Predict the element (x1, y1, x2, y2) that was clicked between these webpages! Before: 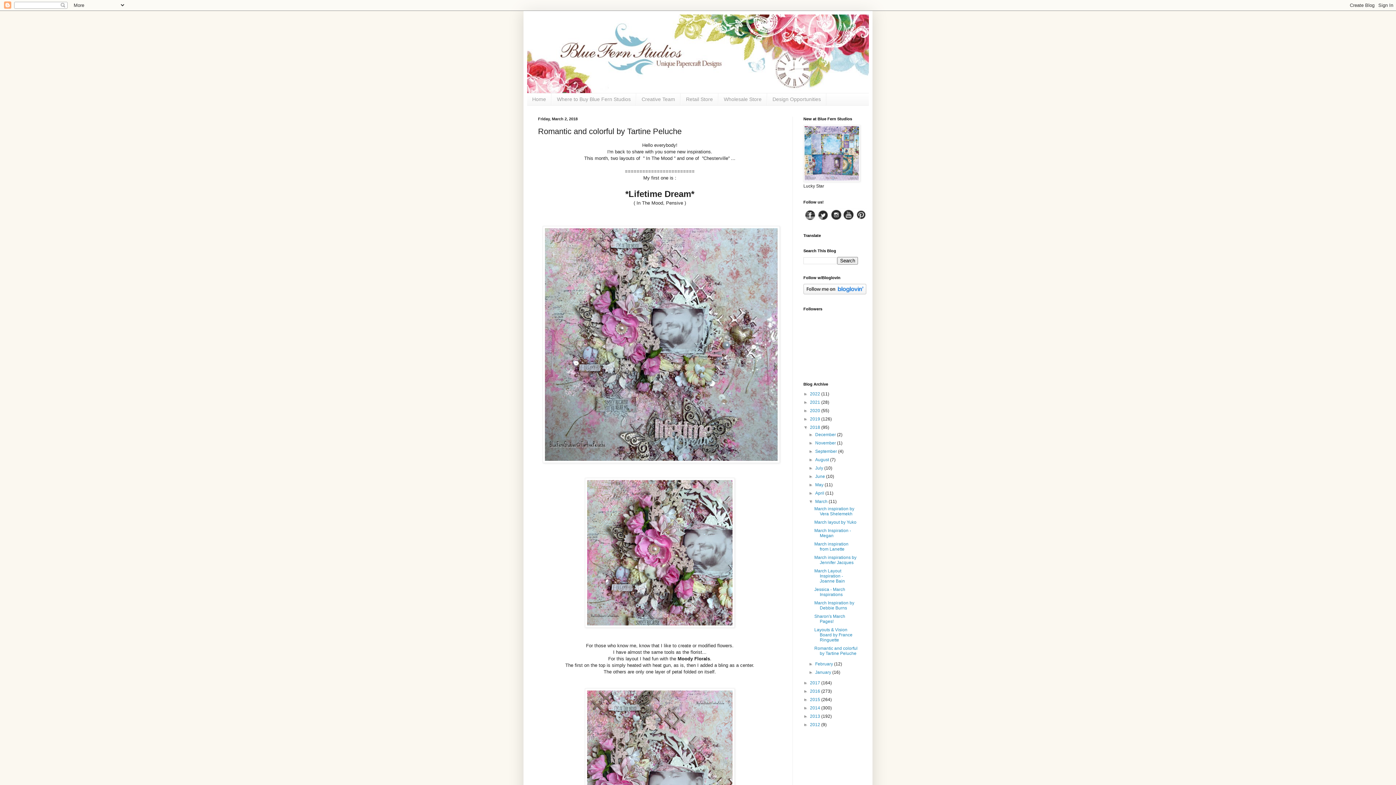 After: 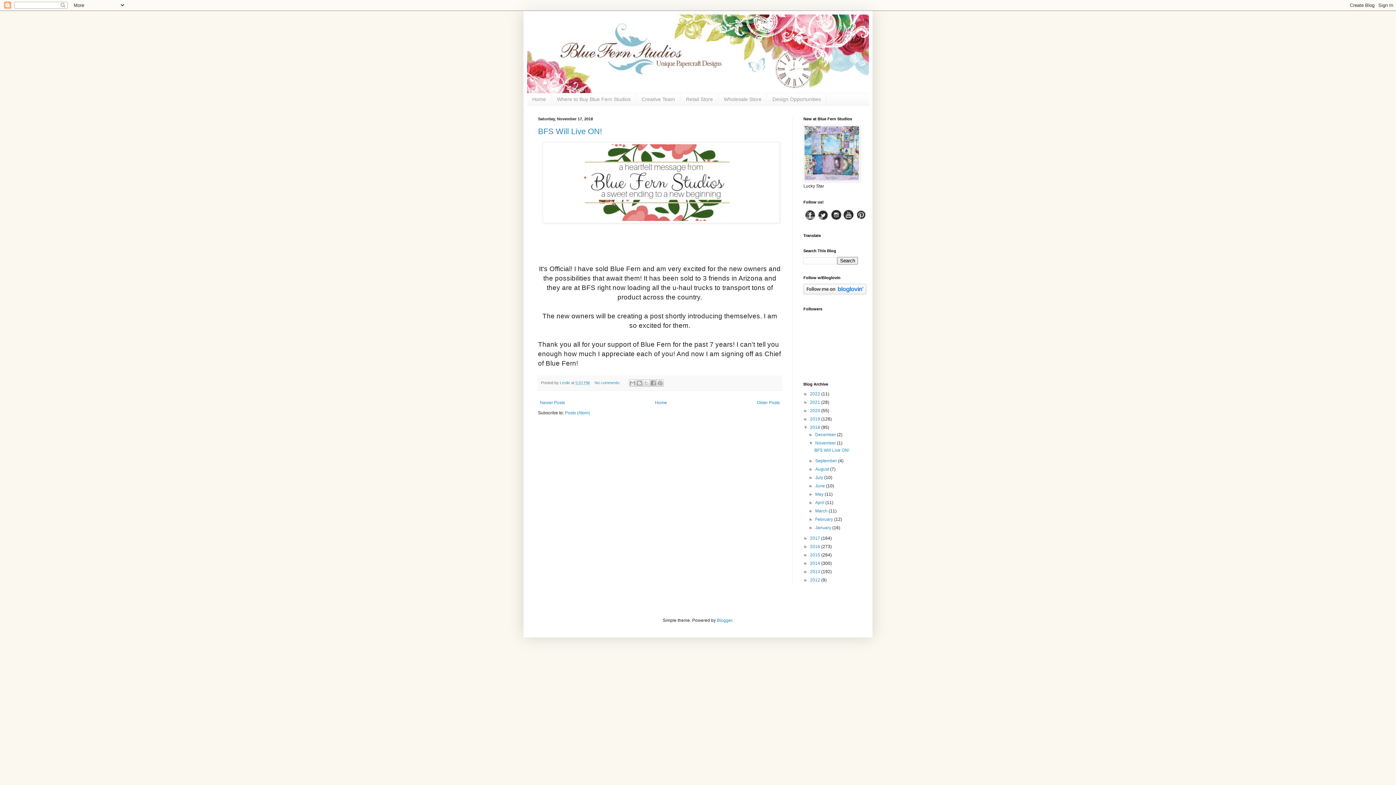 Action: label: November  bbox: (815, 440, 837, 445)